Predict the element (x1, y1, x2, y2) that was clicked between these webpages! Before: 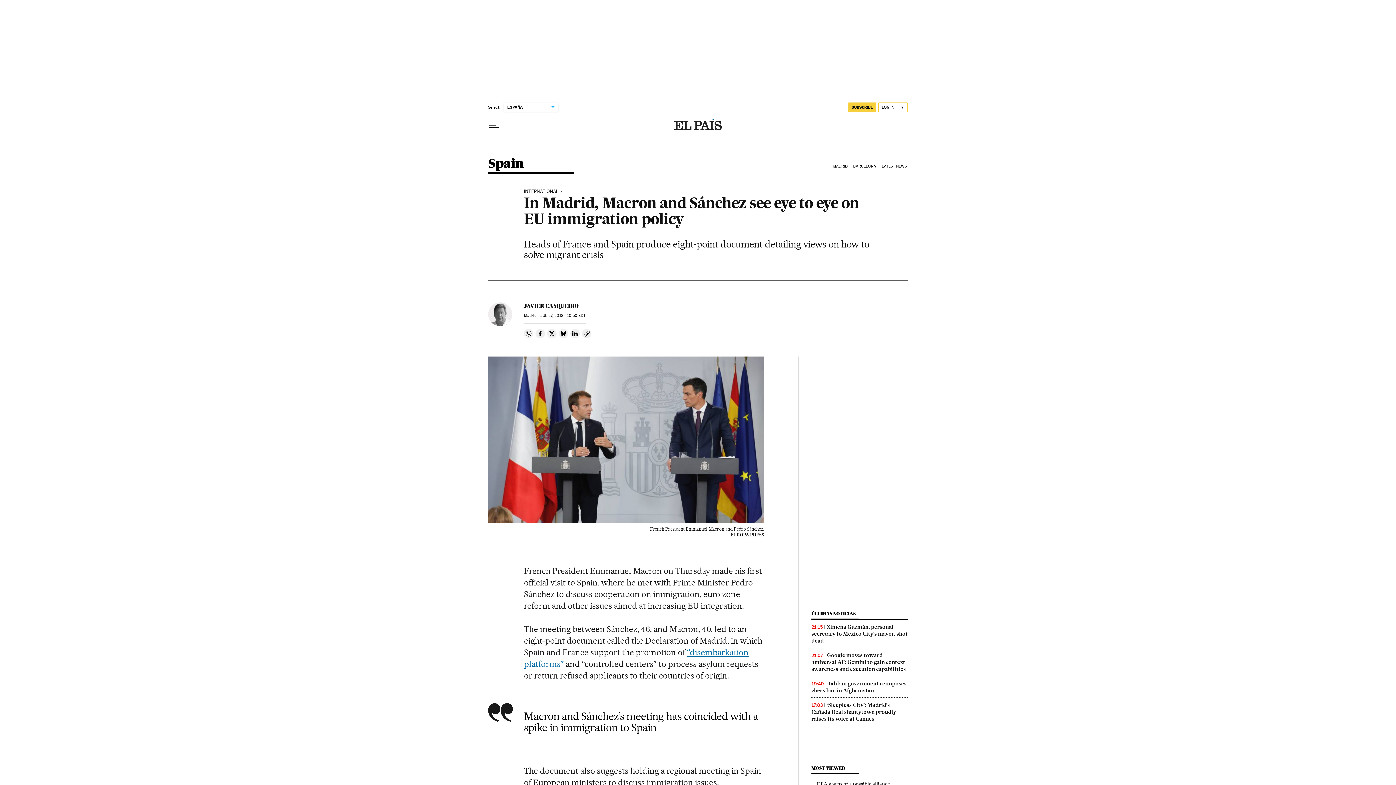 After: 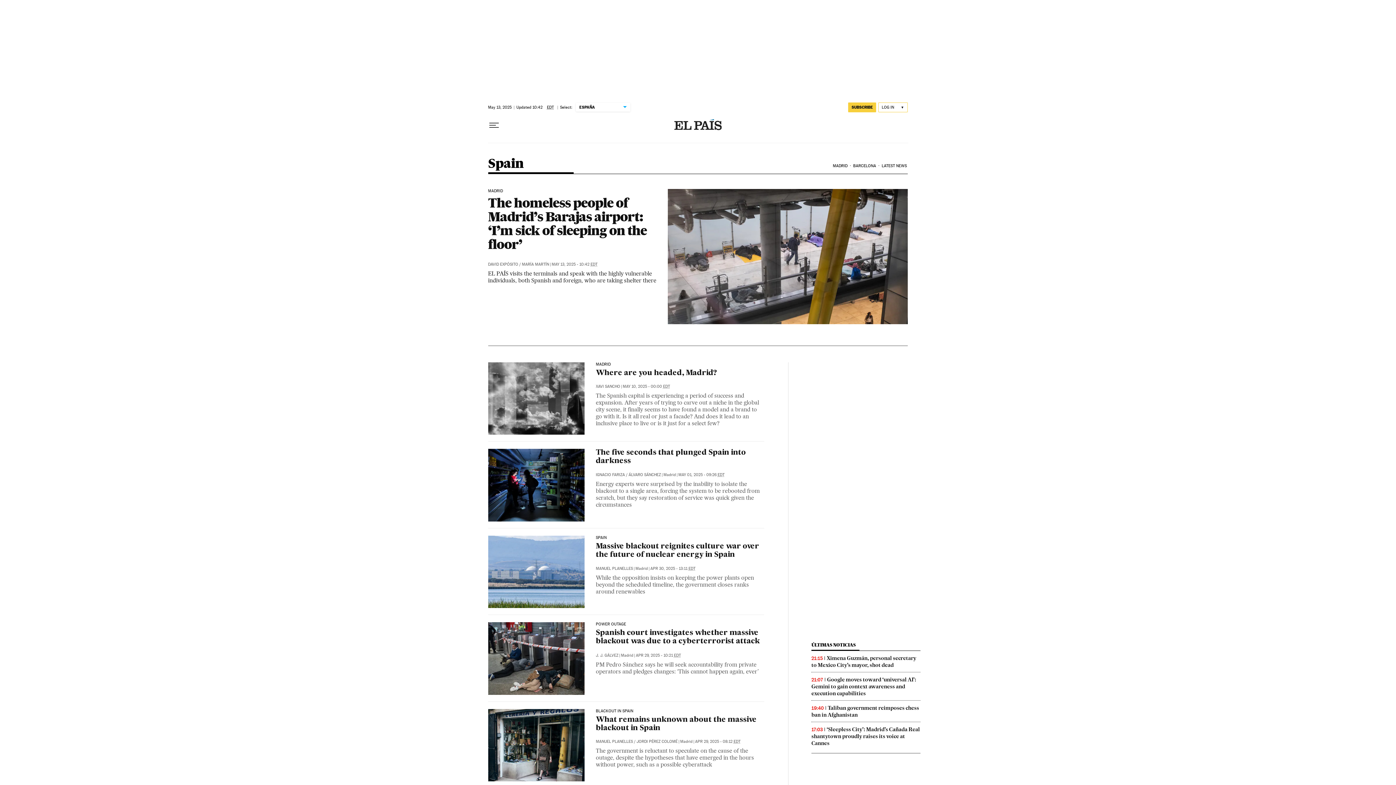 Action: bbox: (488, 157, 523, 173) label: Spain